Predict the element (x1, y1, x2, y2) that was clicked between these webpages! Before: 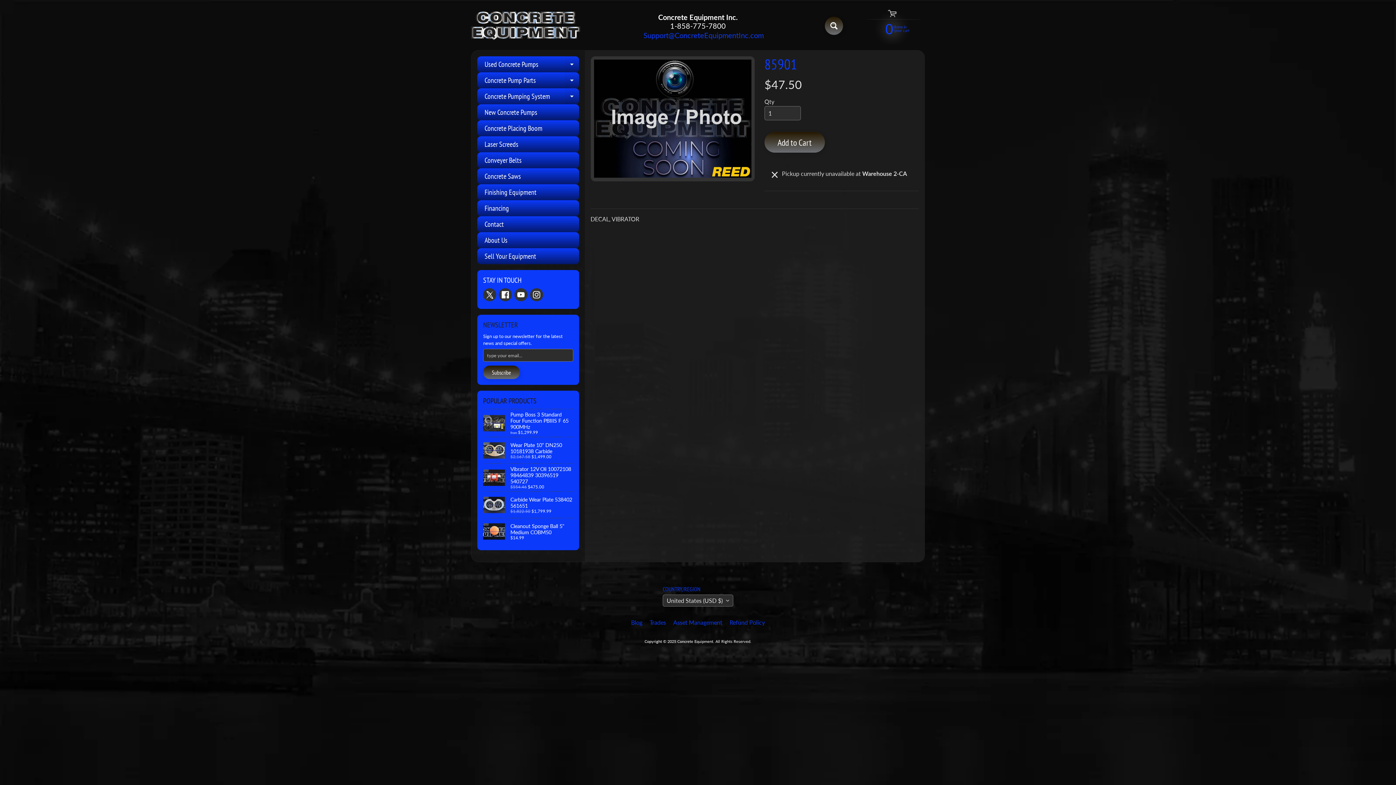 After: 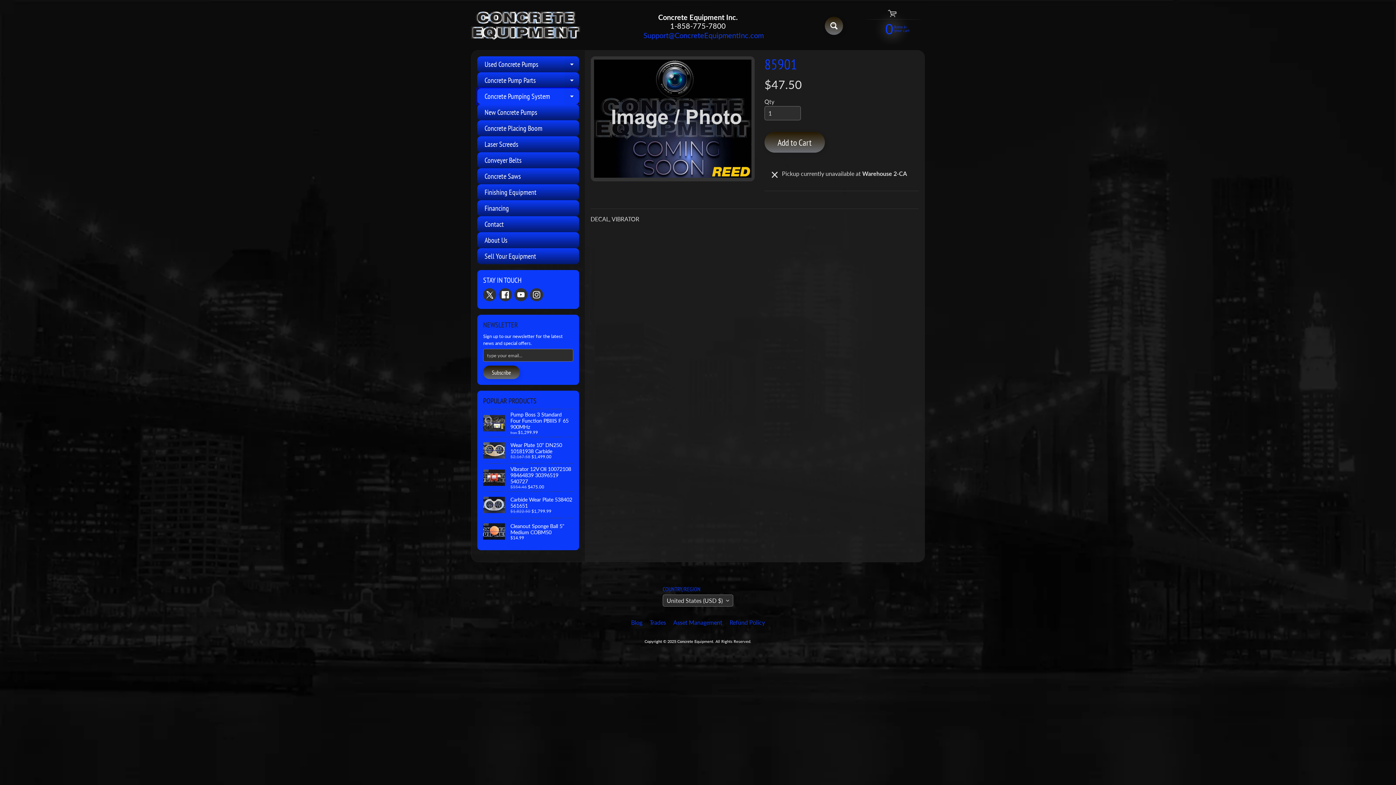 Action: bbox: (477, 88, 579, 104) label: Concrete Pumping System
Expand child menu